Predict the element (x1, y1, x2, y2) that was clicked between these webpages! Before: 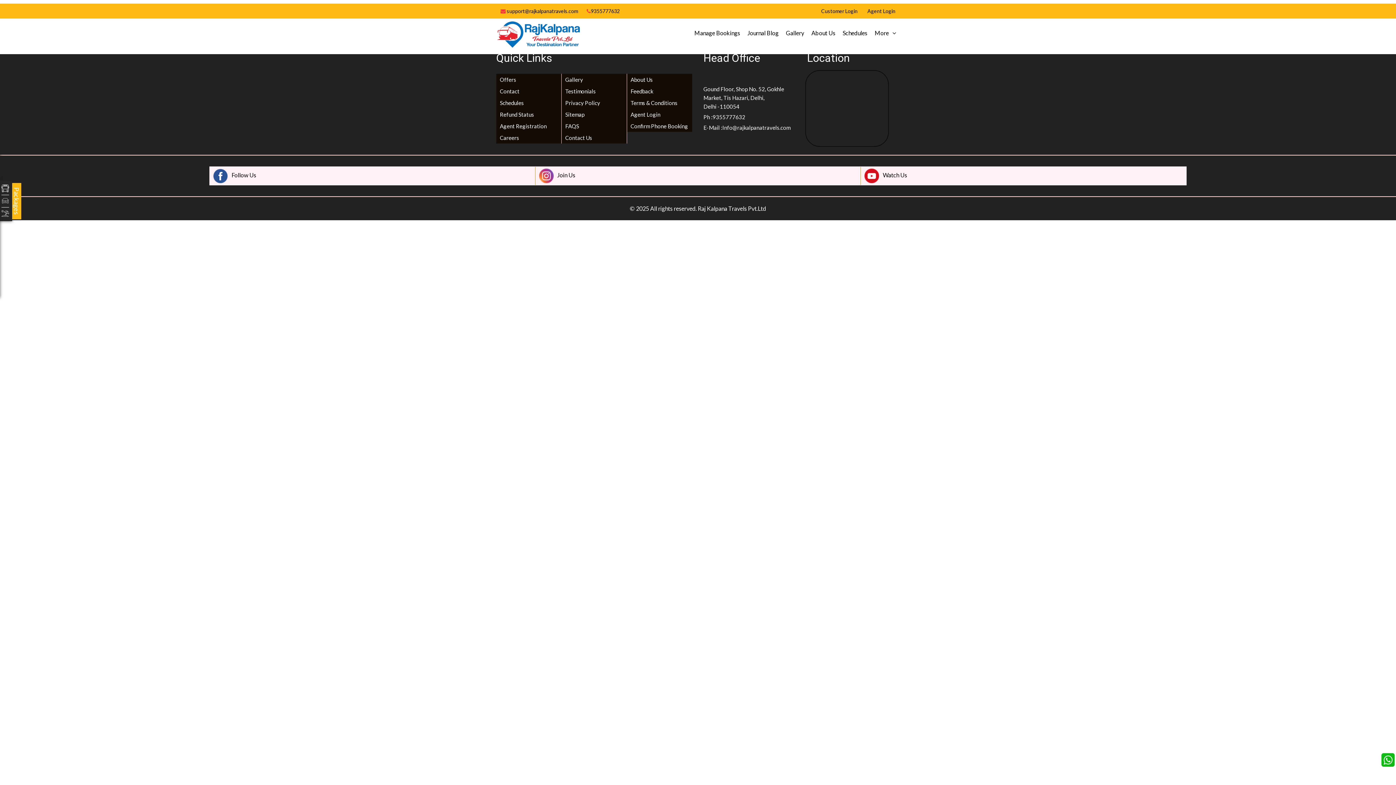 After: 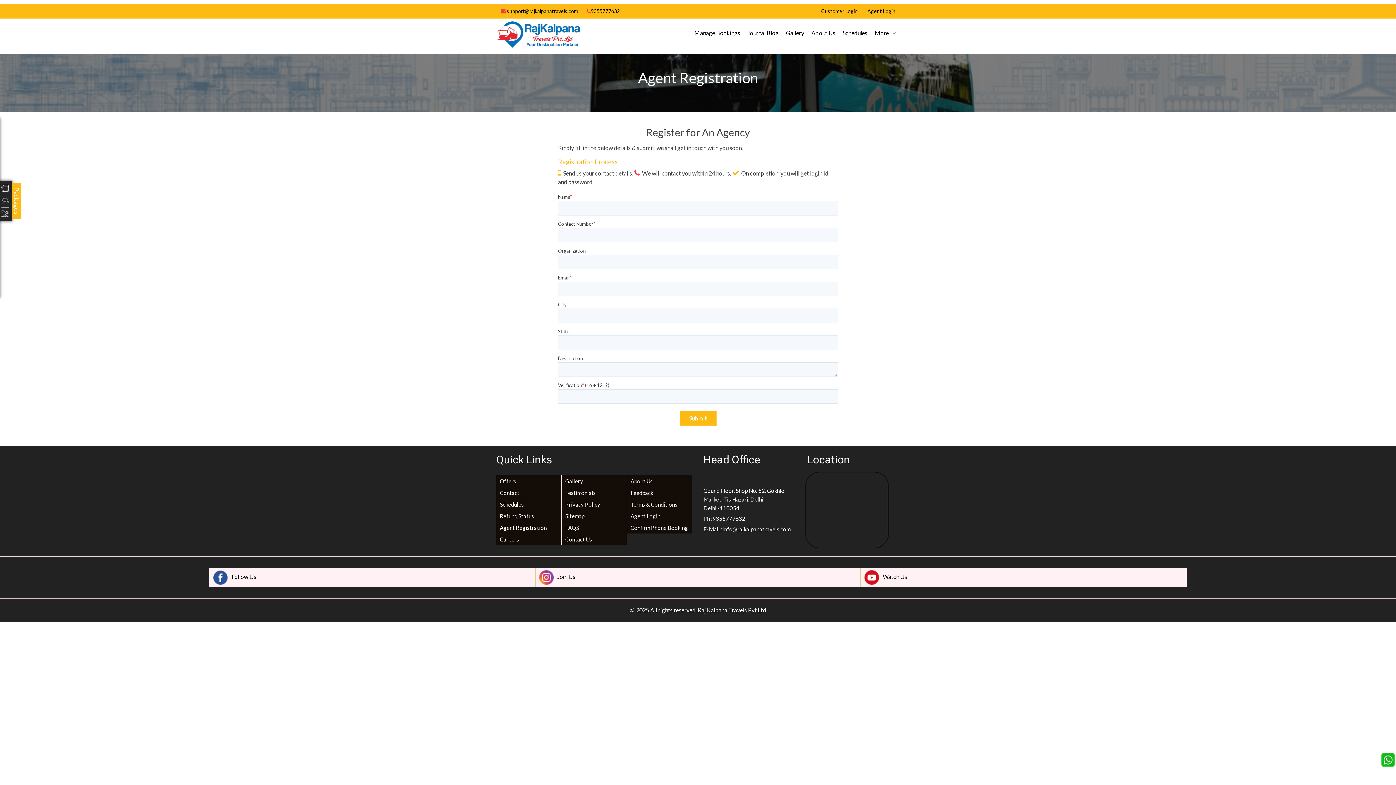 Action: label: Agent Registration bbox: (500, 122, 546, 129)